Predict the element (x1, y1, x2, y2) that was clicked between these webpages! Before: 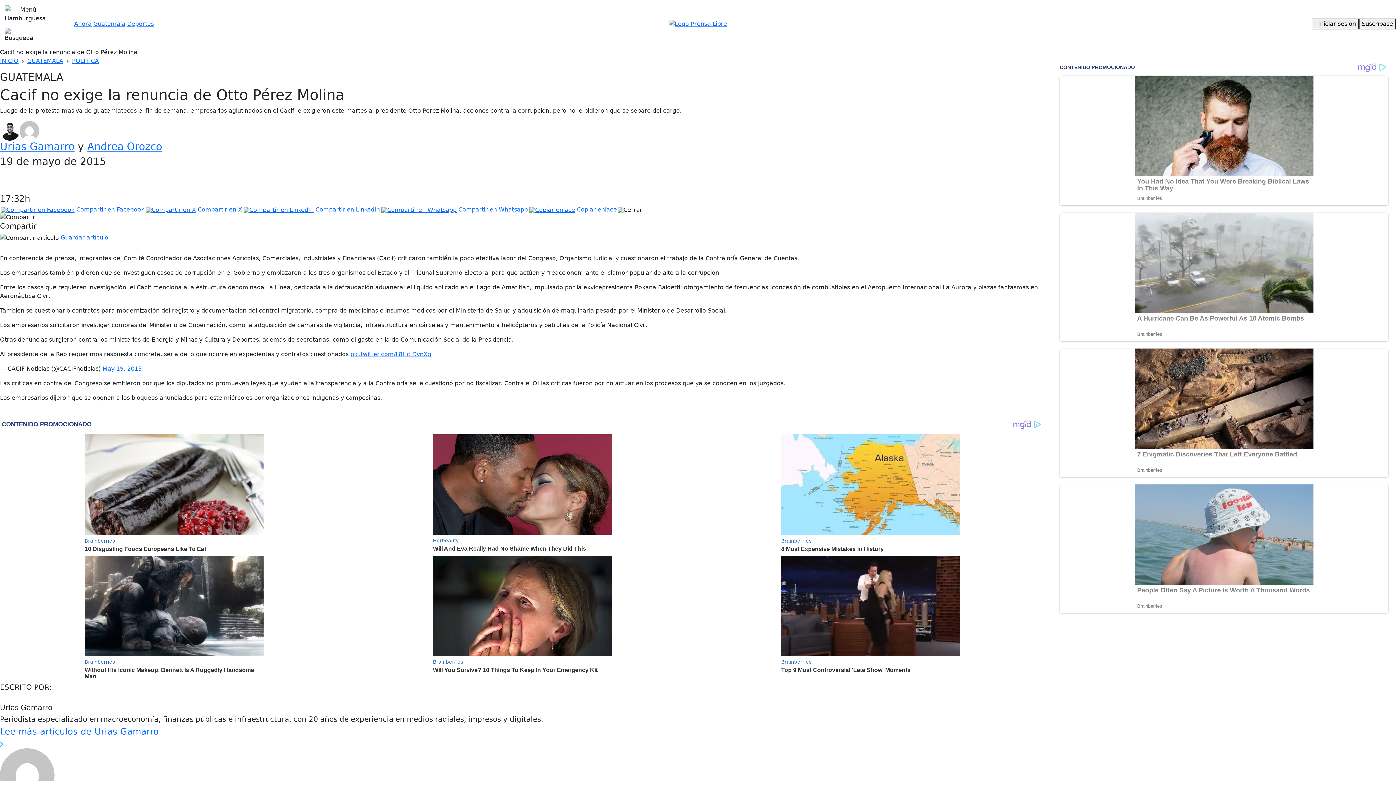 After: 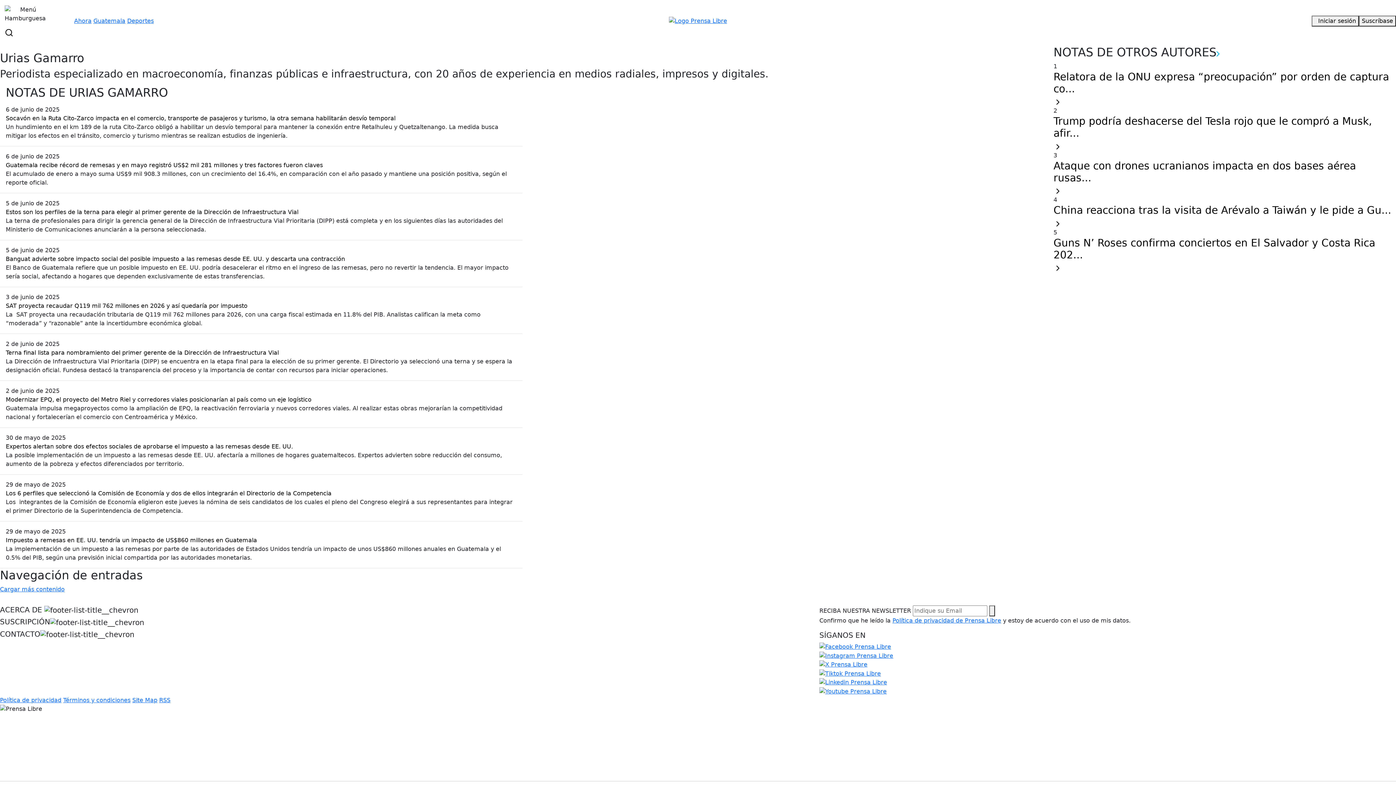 Action: bbox: (0, 140, 74, 152) label: Urias Gamarro